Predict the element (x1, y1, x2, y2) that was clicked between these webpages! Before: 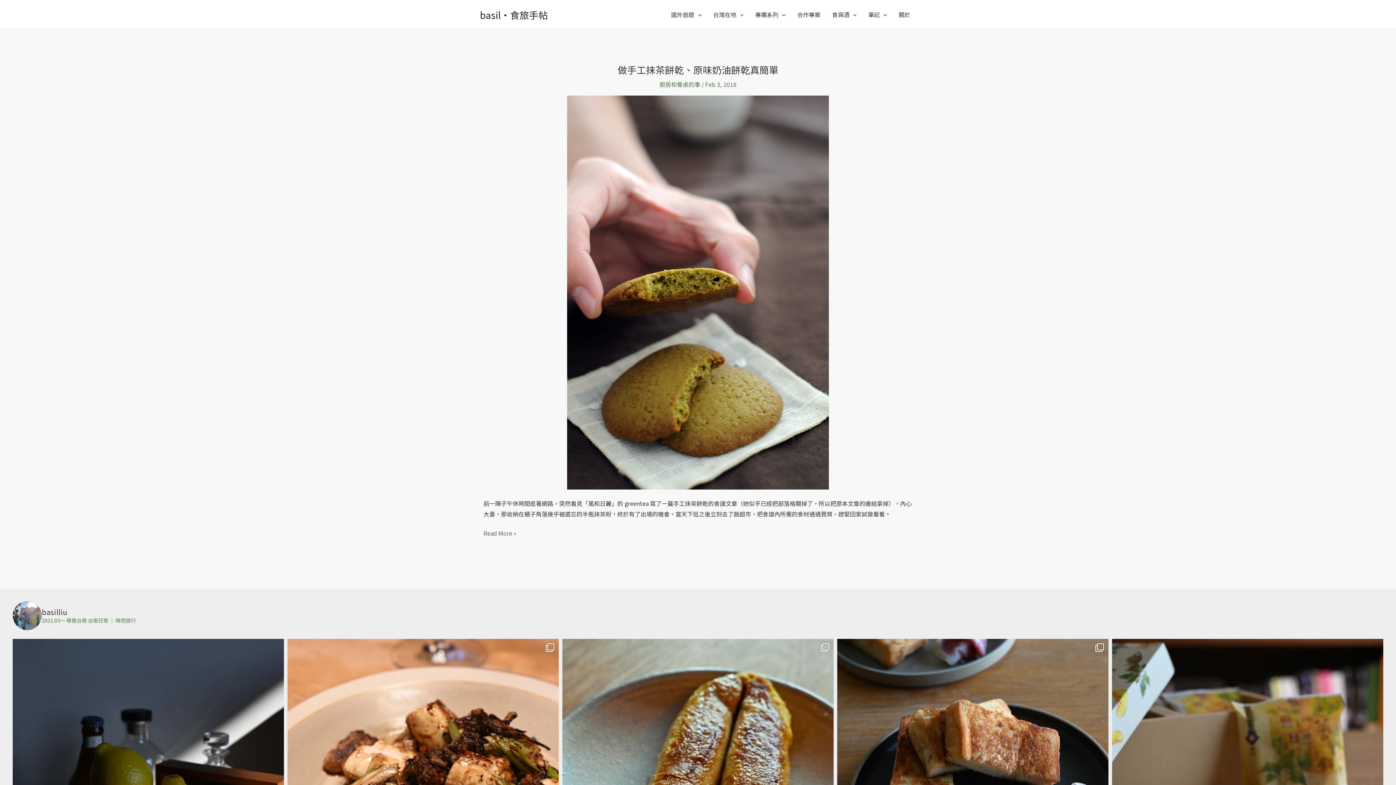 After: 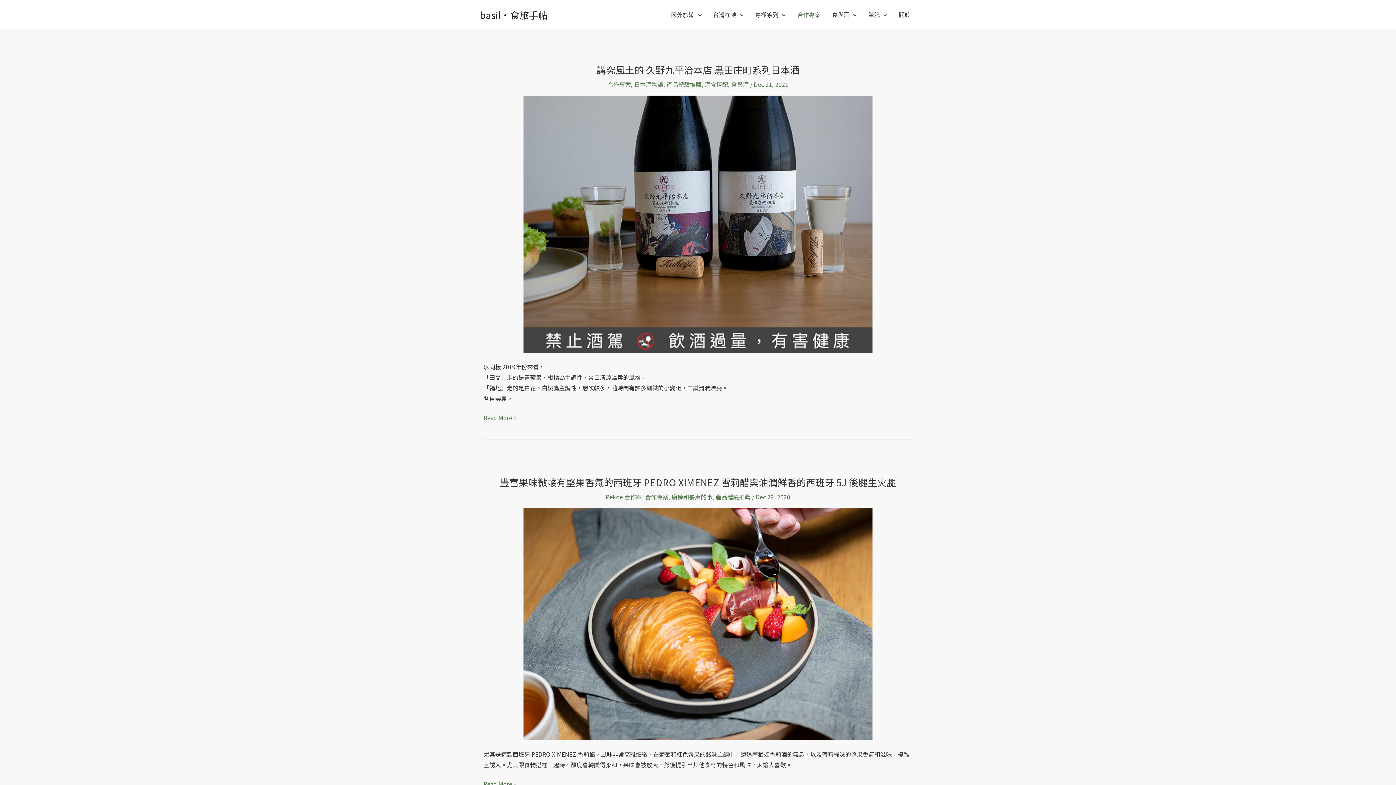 Action: bbox: (791, 0, 826, 29) label: 合作專案